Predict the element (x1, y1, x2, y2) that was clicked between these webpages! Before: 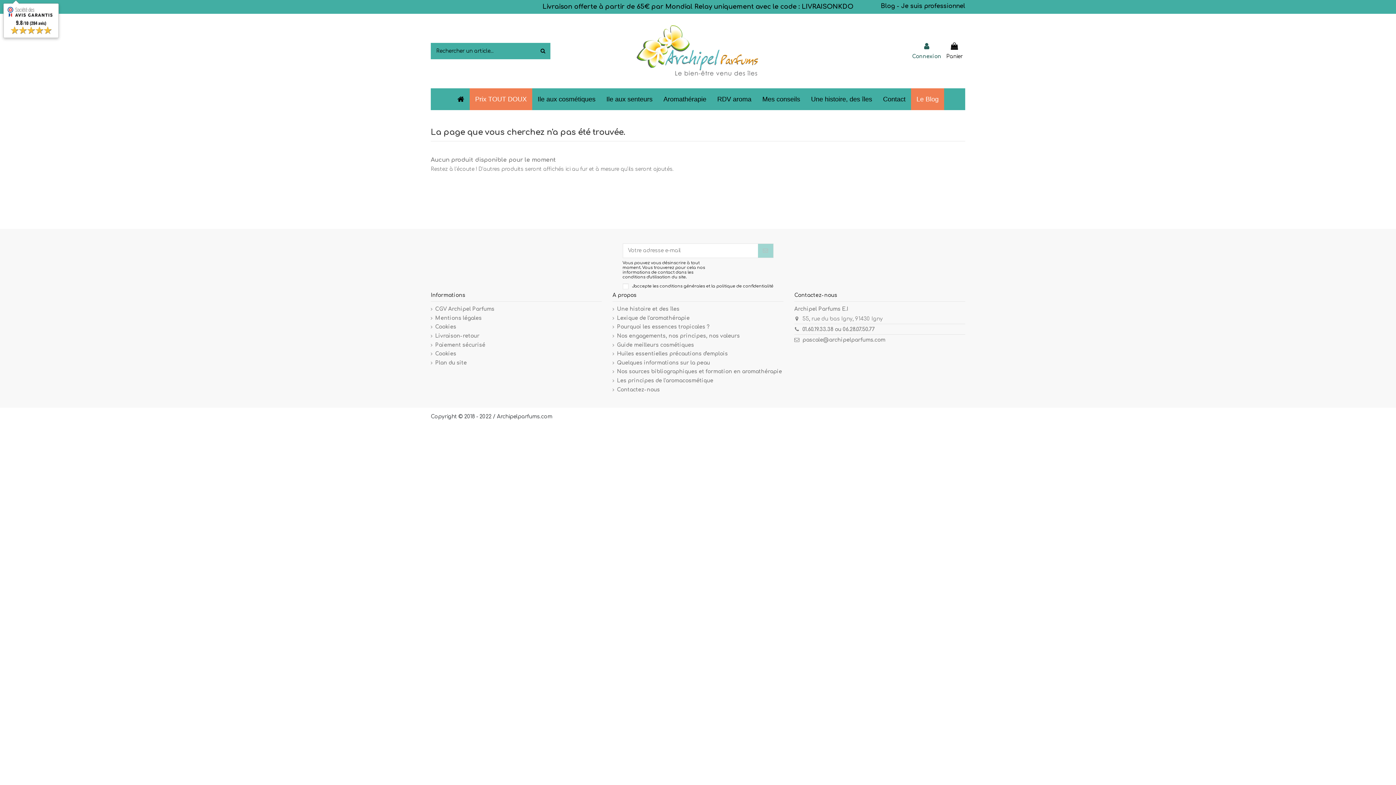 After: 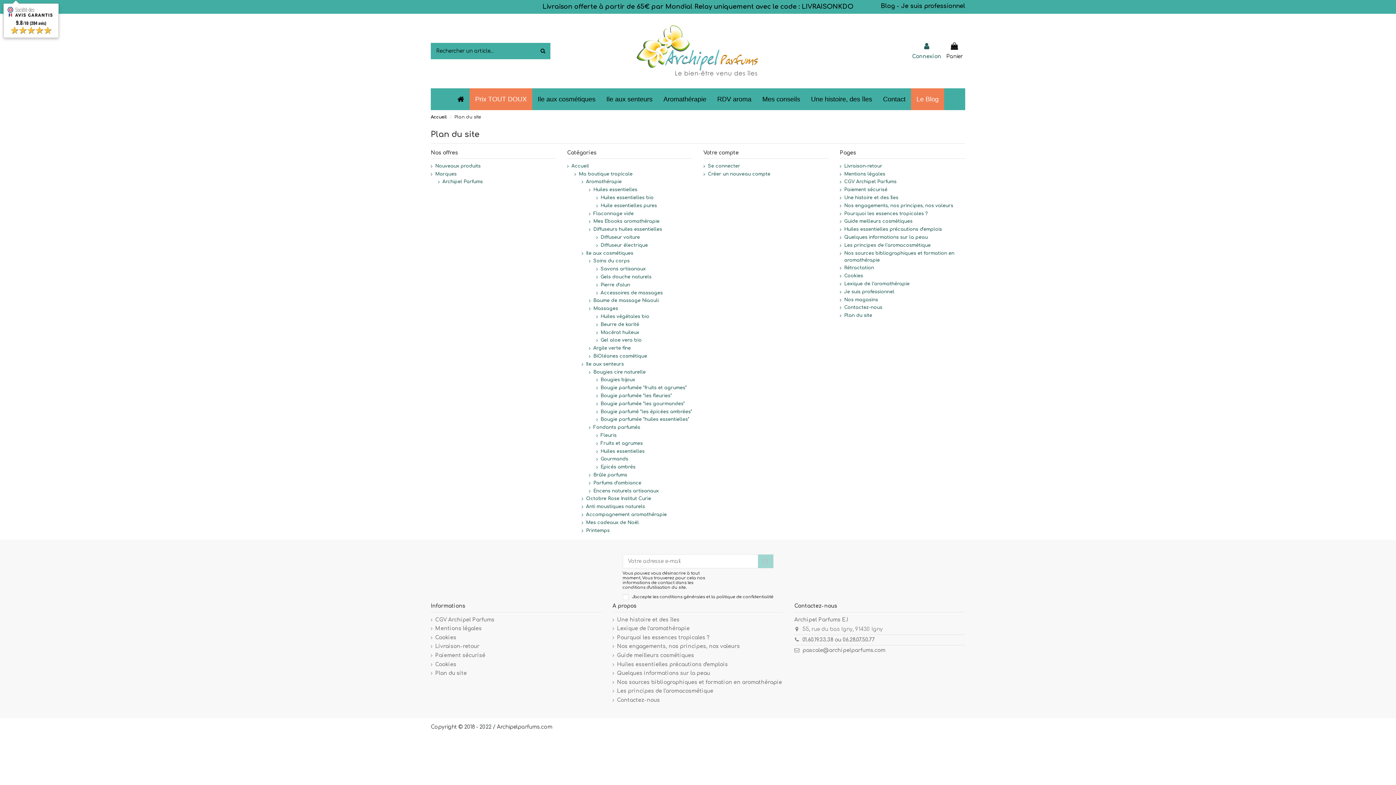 Action: bbox: (430, 359, 466, 366) label: Plan du site